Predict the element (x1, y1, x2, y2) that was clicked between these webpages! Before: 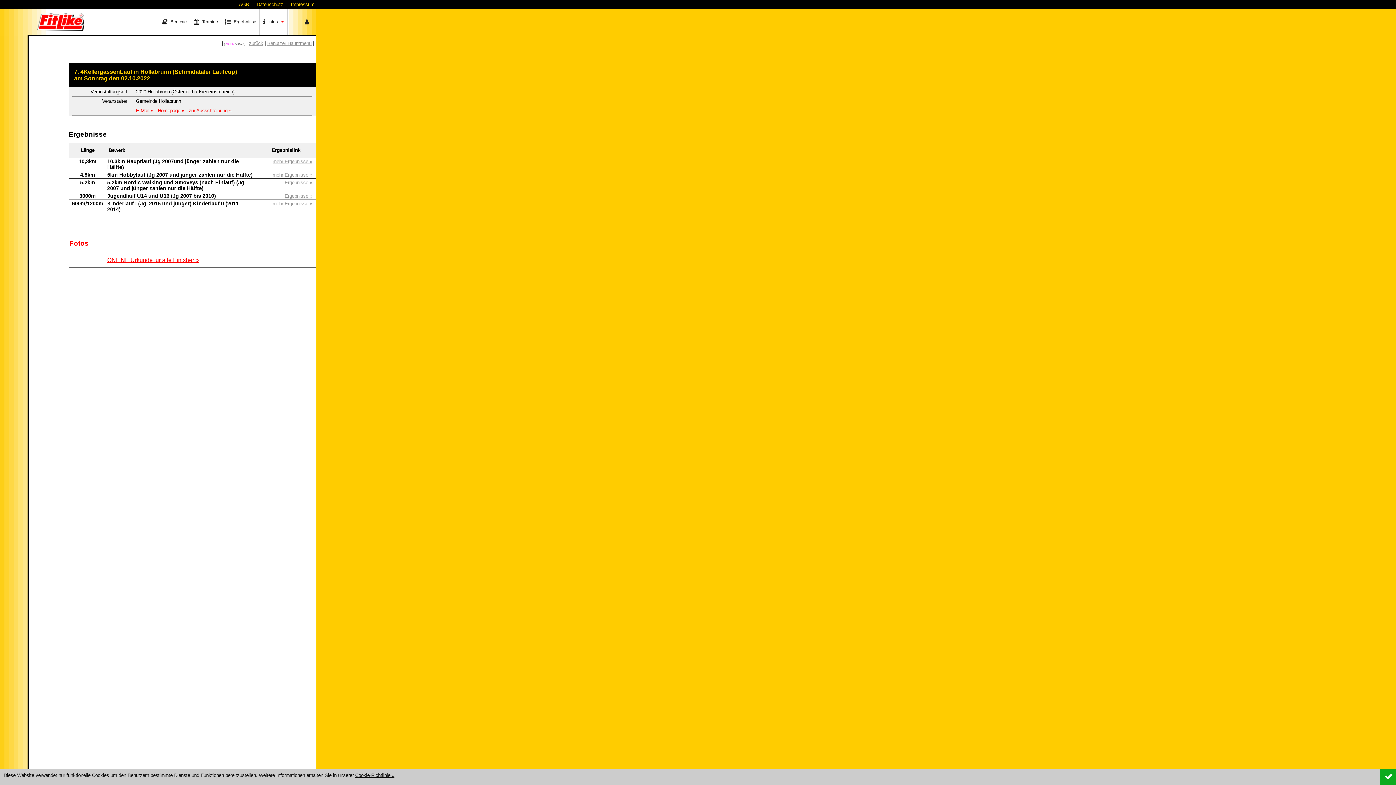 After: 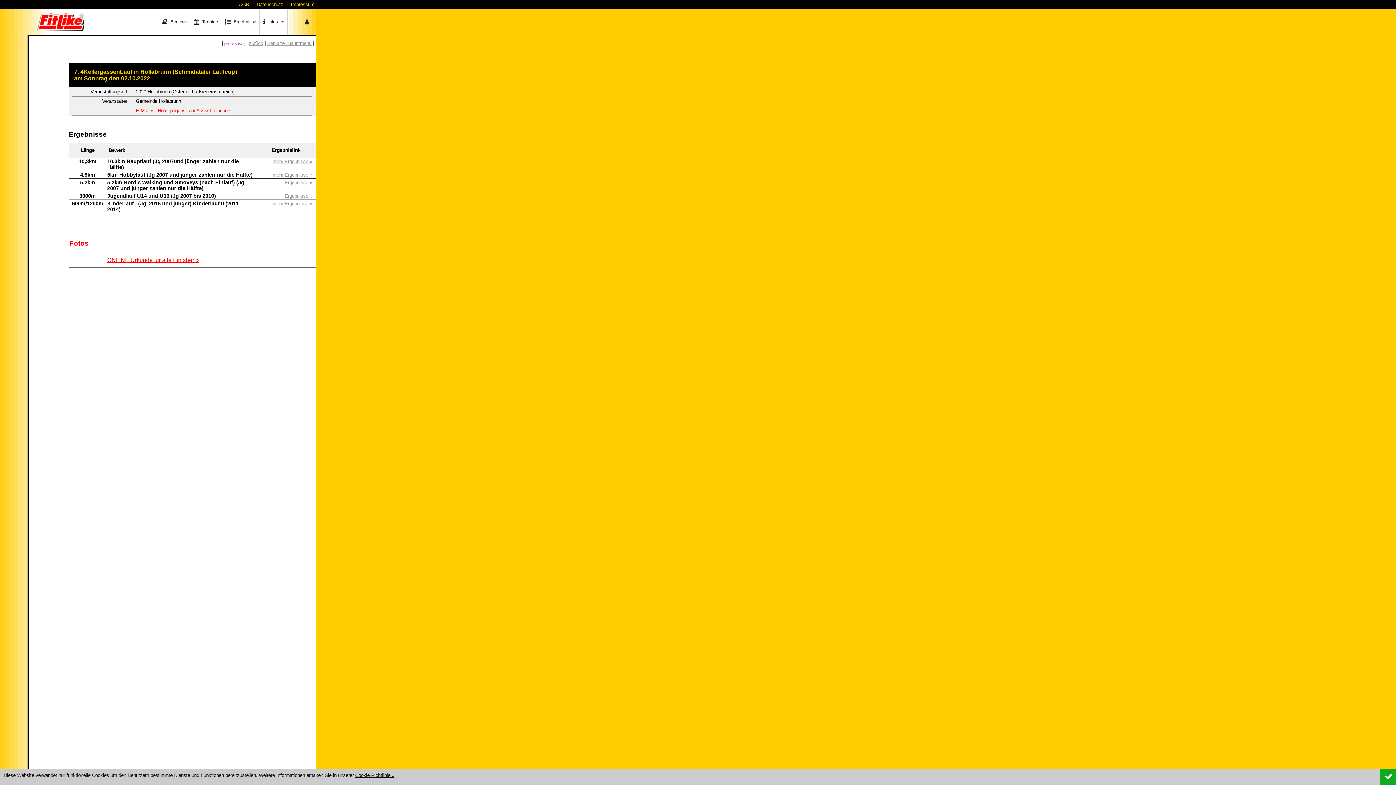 Action: bbox: (136, 107, 153, 113) label: E-Mail »